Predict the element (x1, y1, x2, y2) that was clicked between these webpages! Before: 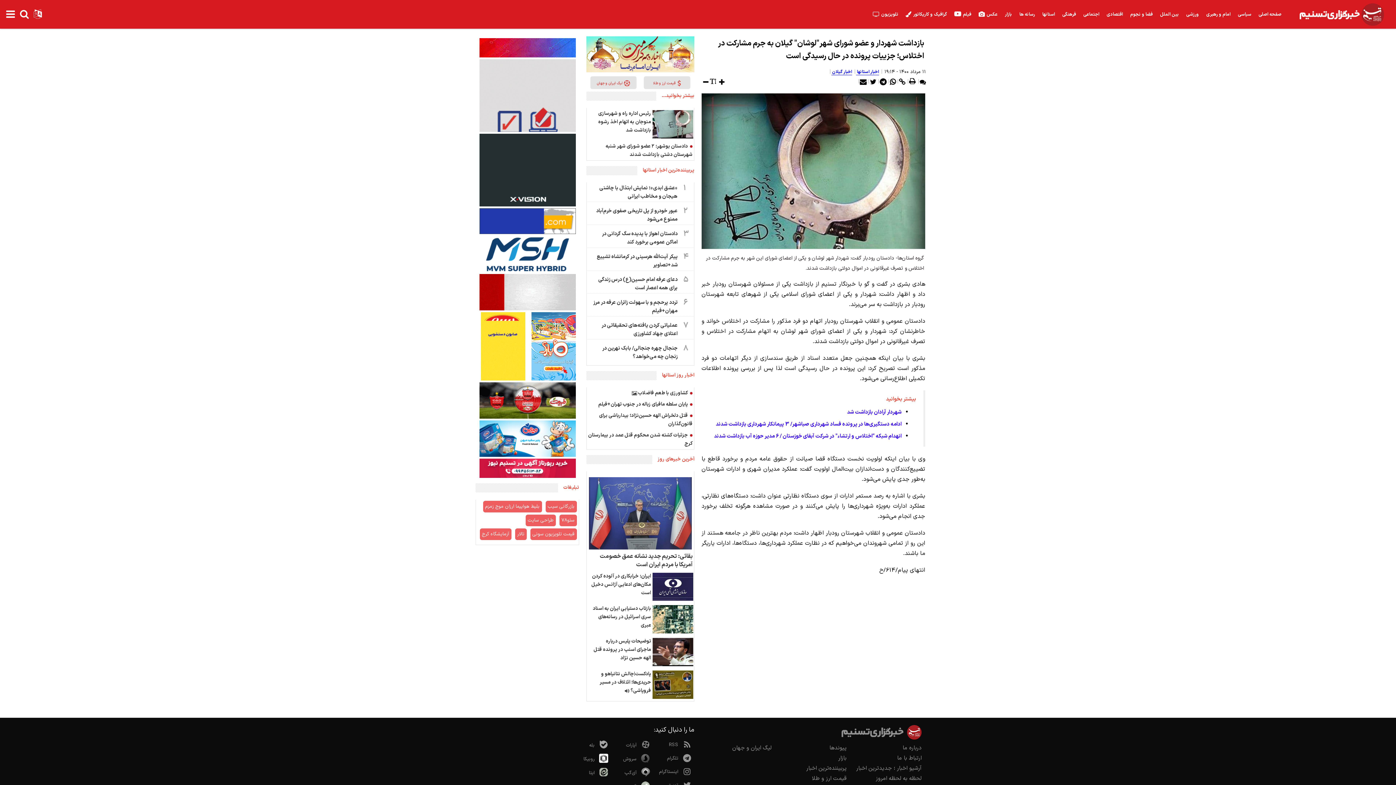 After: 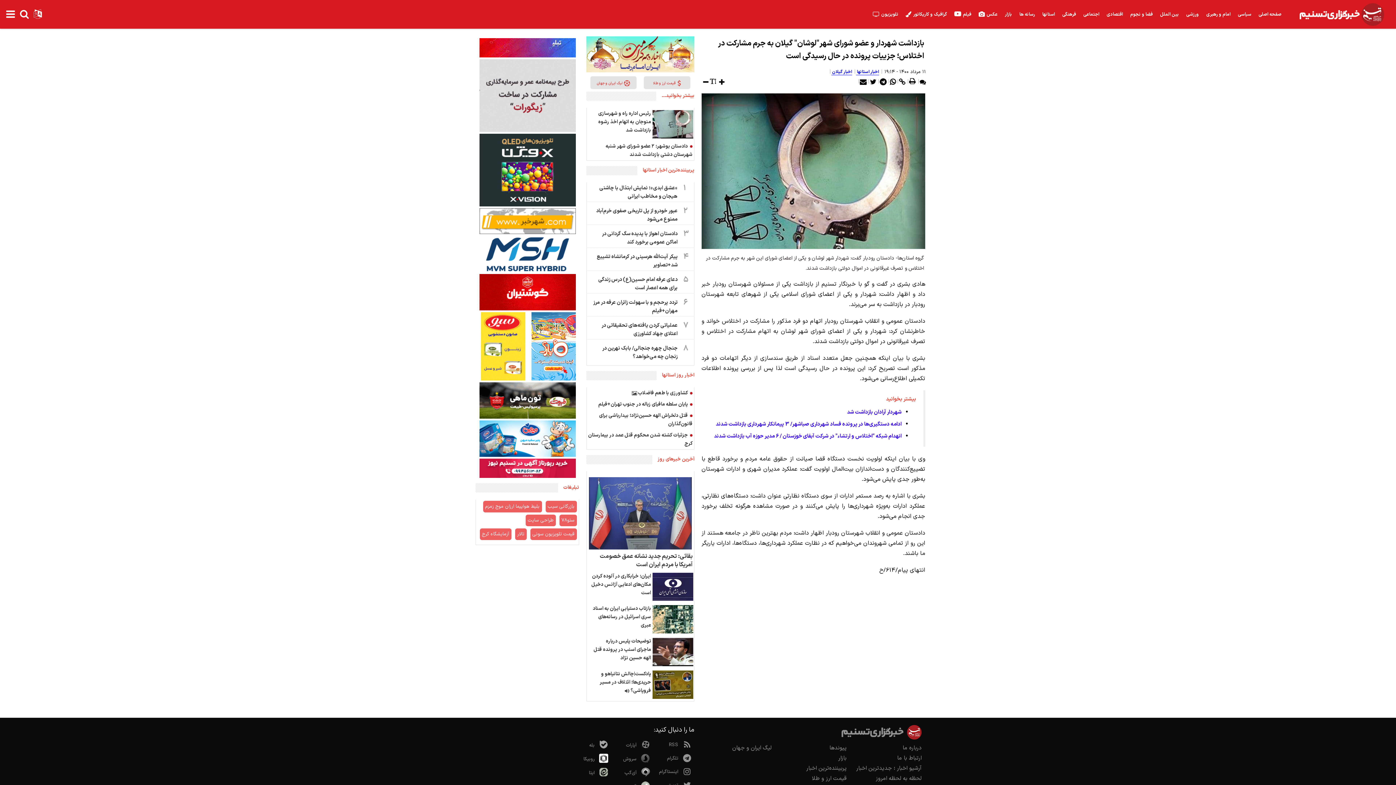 Action: bbox: (528, 310, 579, 317)